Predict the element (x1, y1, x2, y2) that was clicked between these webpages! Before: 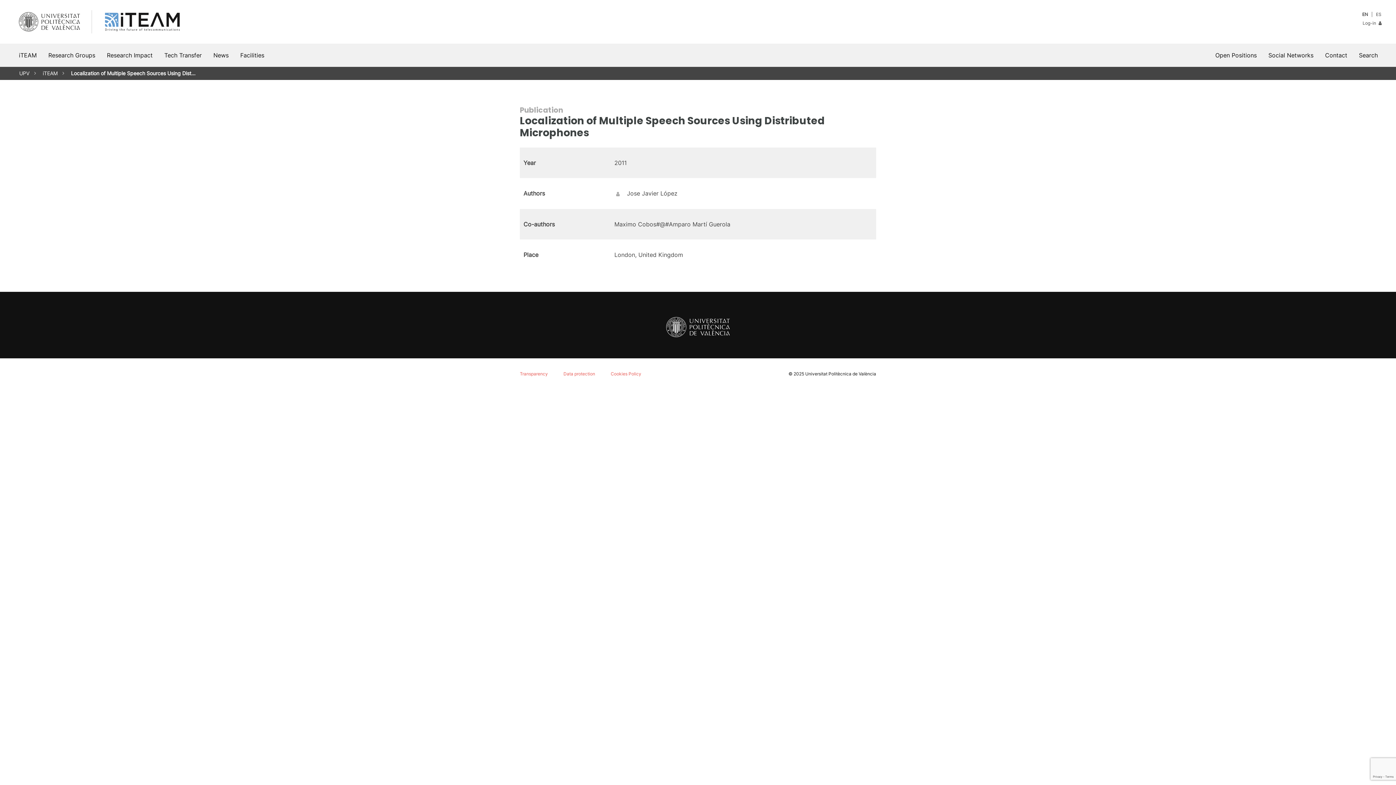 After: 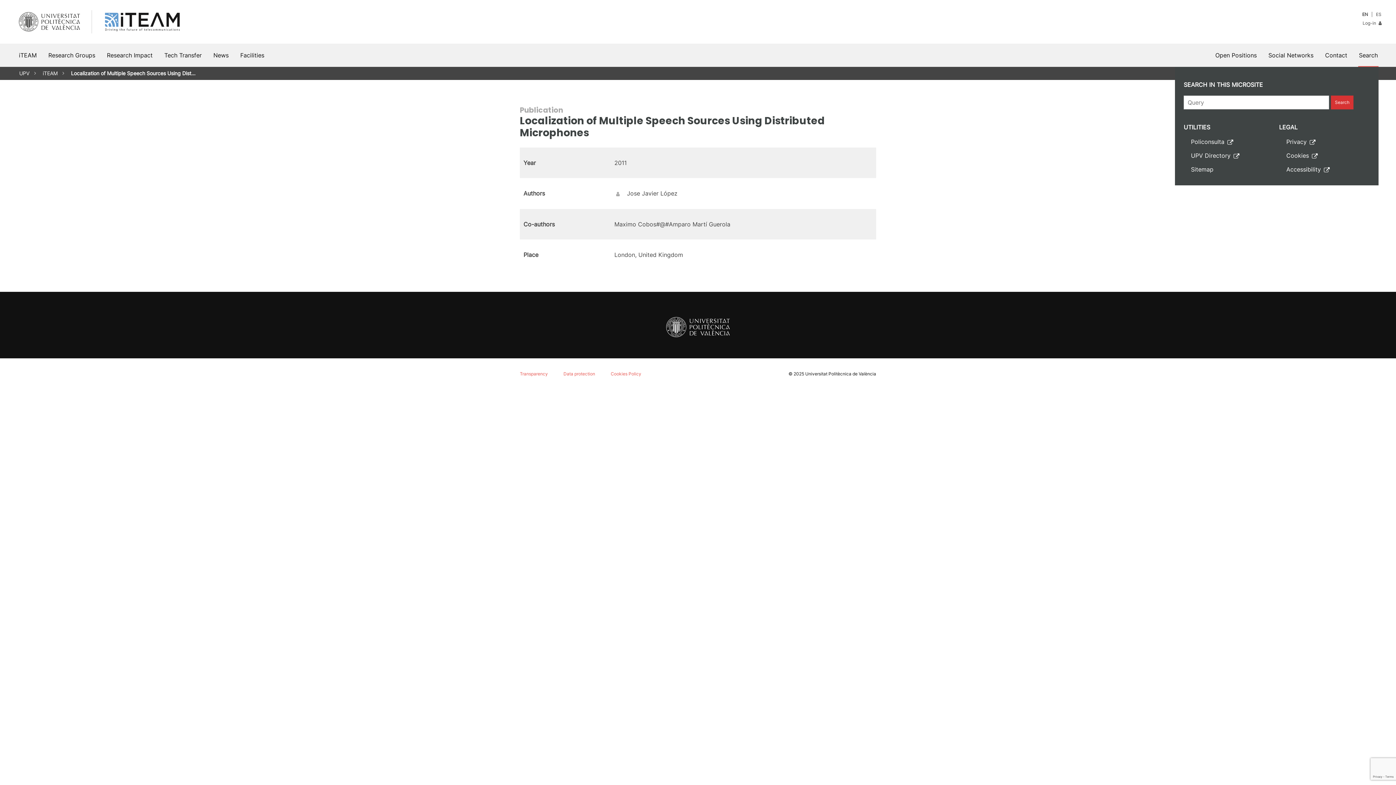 Action: bbox: (1358, 43, 1378, 66) label: Search